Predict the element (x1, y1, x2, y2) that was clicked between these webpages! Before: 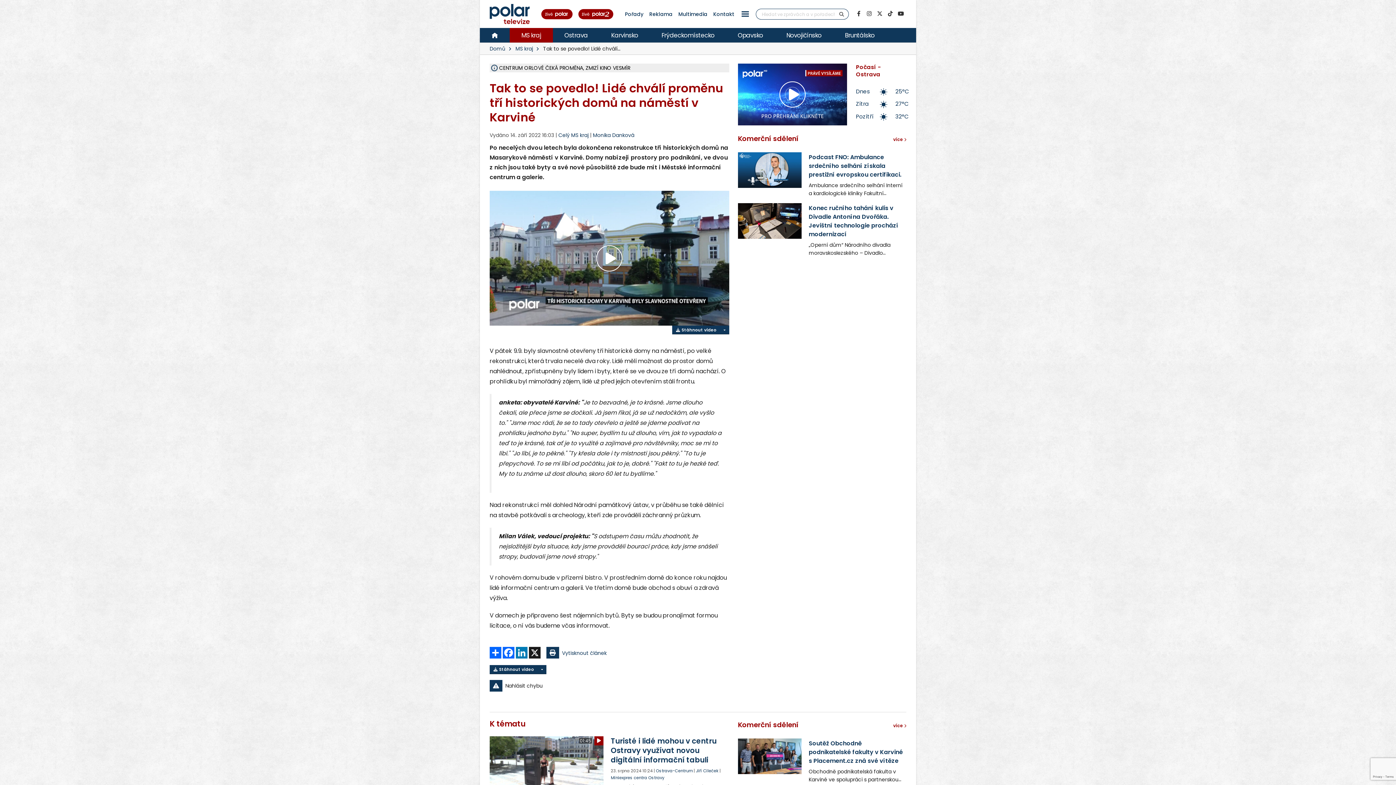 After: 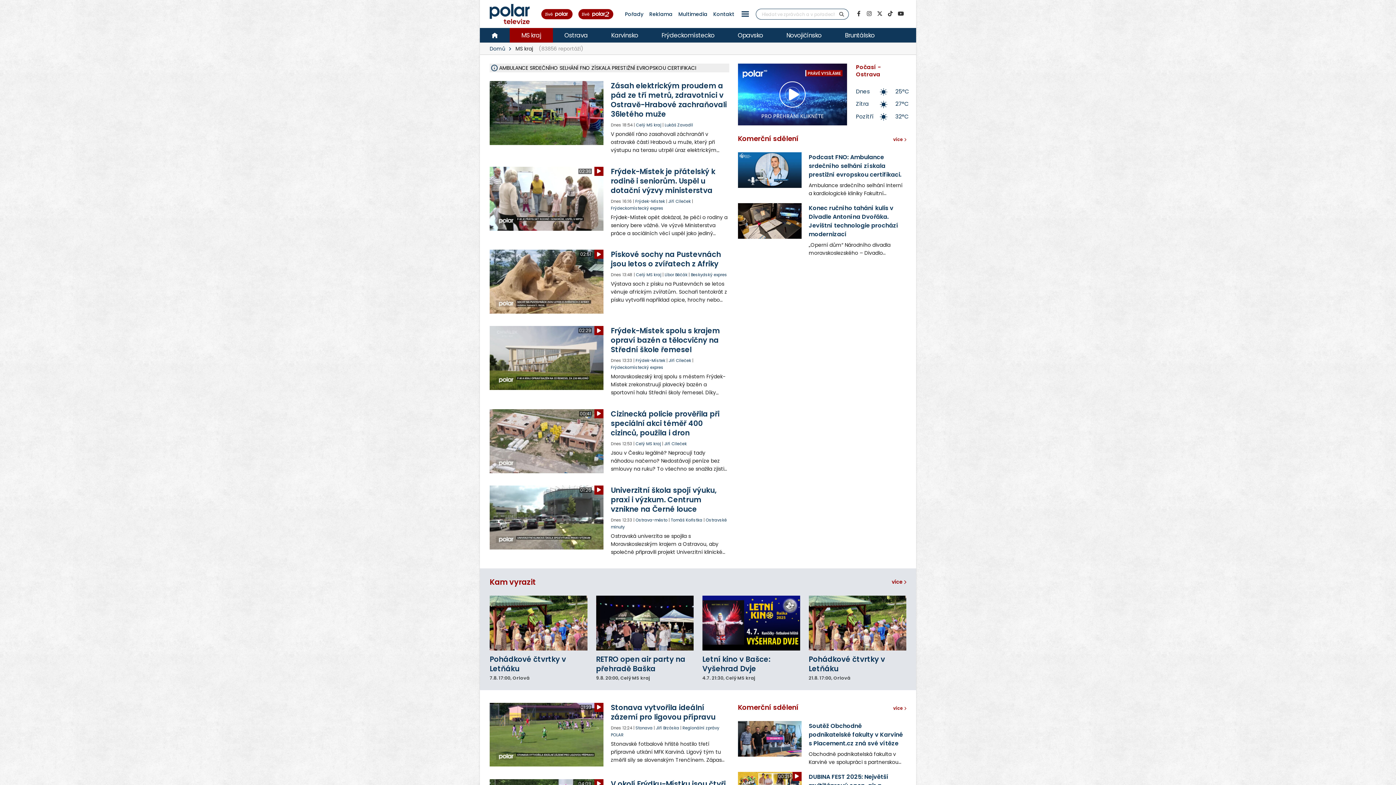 Action: bbox: (509, 28, 552, 42) label: MS kraj